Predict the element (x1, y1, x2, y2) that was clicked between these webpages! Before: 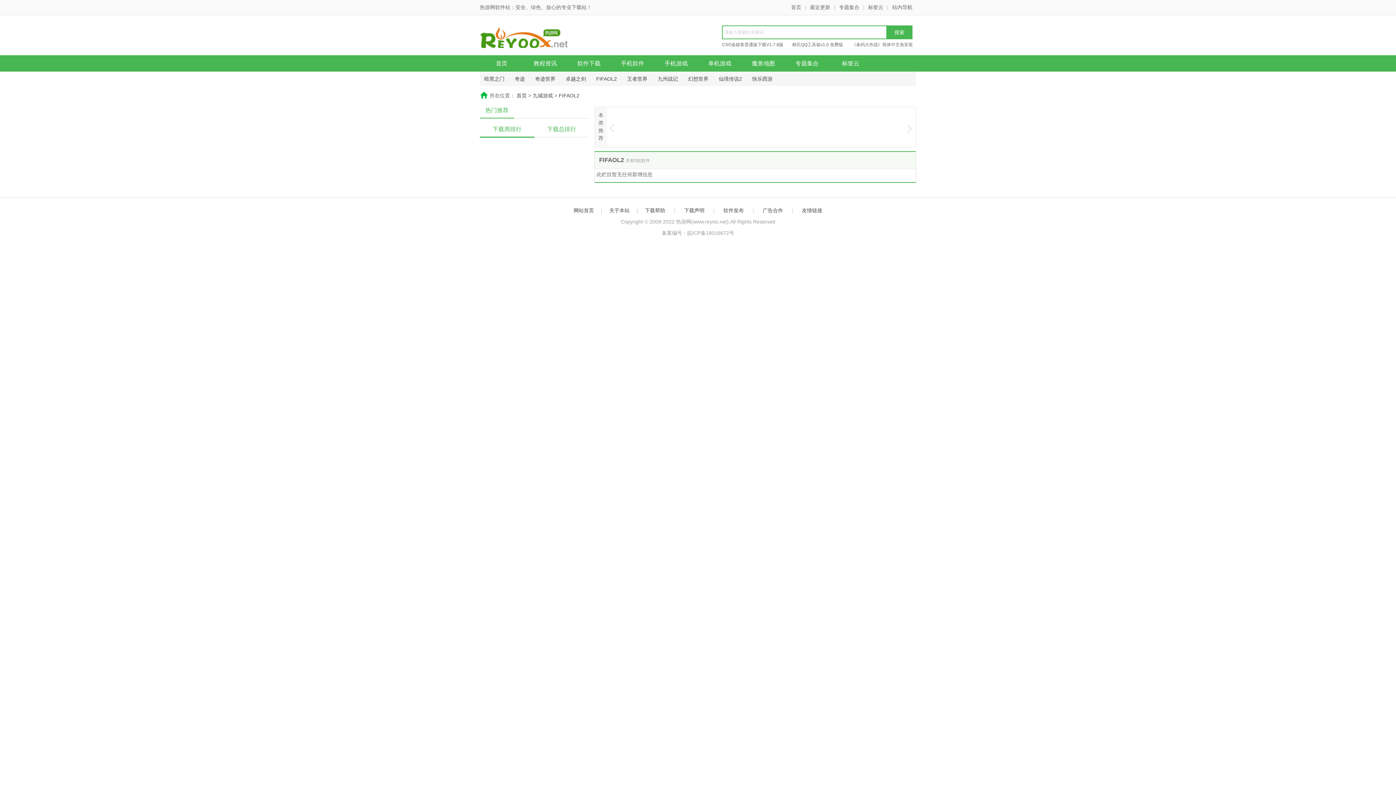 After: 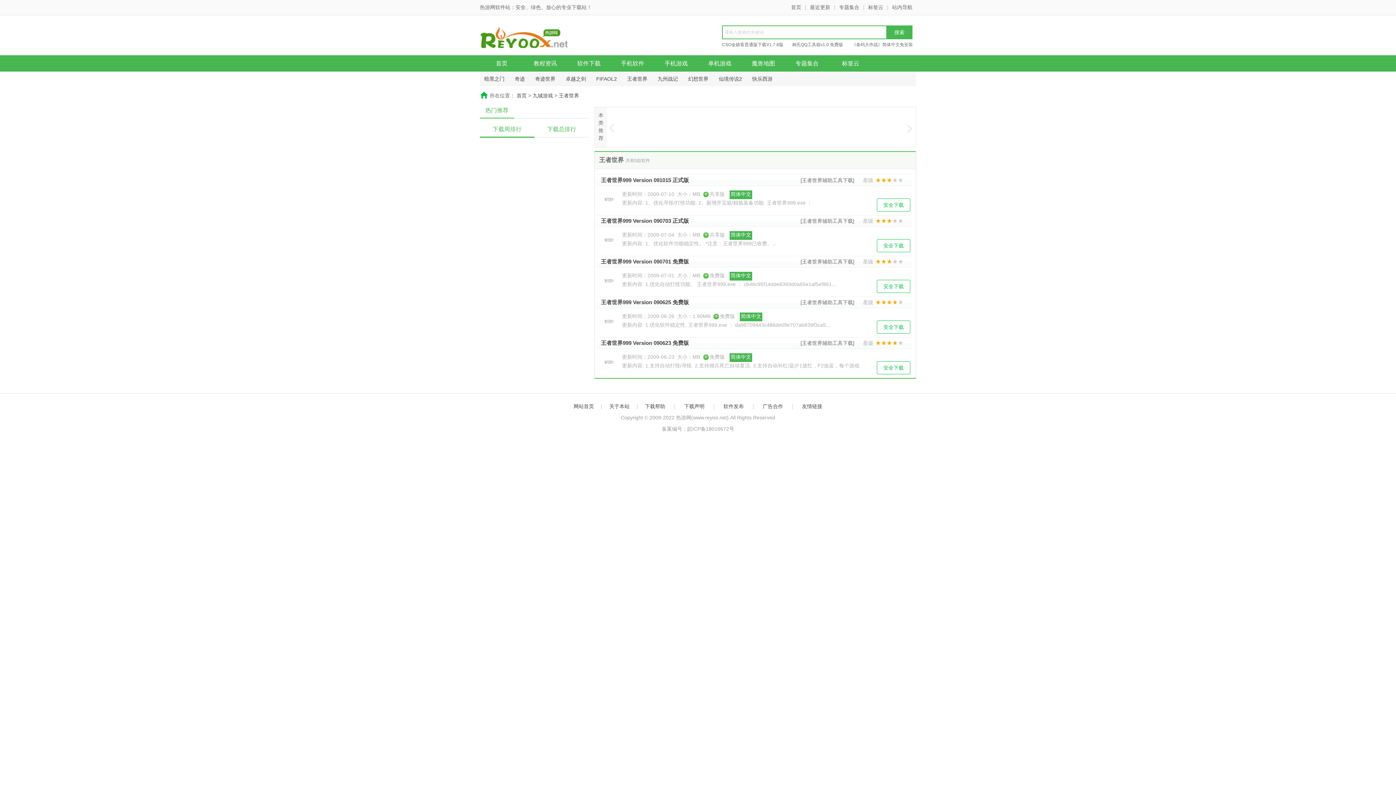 Action: bbox: (622, 76, 652, 81) label: 王者世界